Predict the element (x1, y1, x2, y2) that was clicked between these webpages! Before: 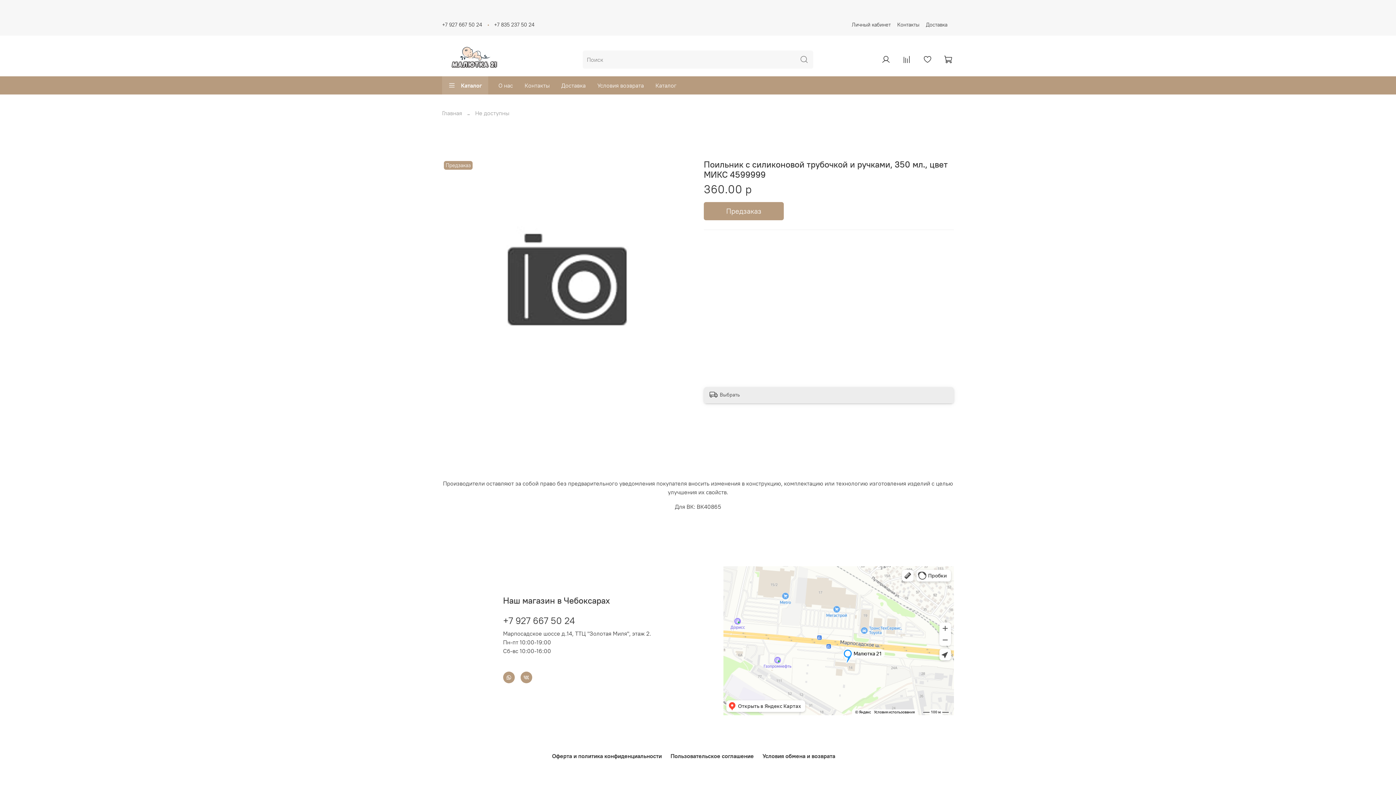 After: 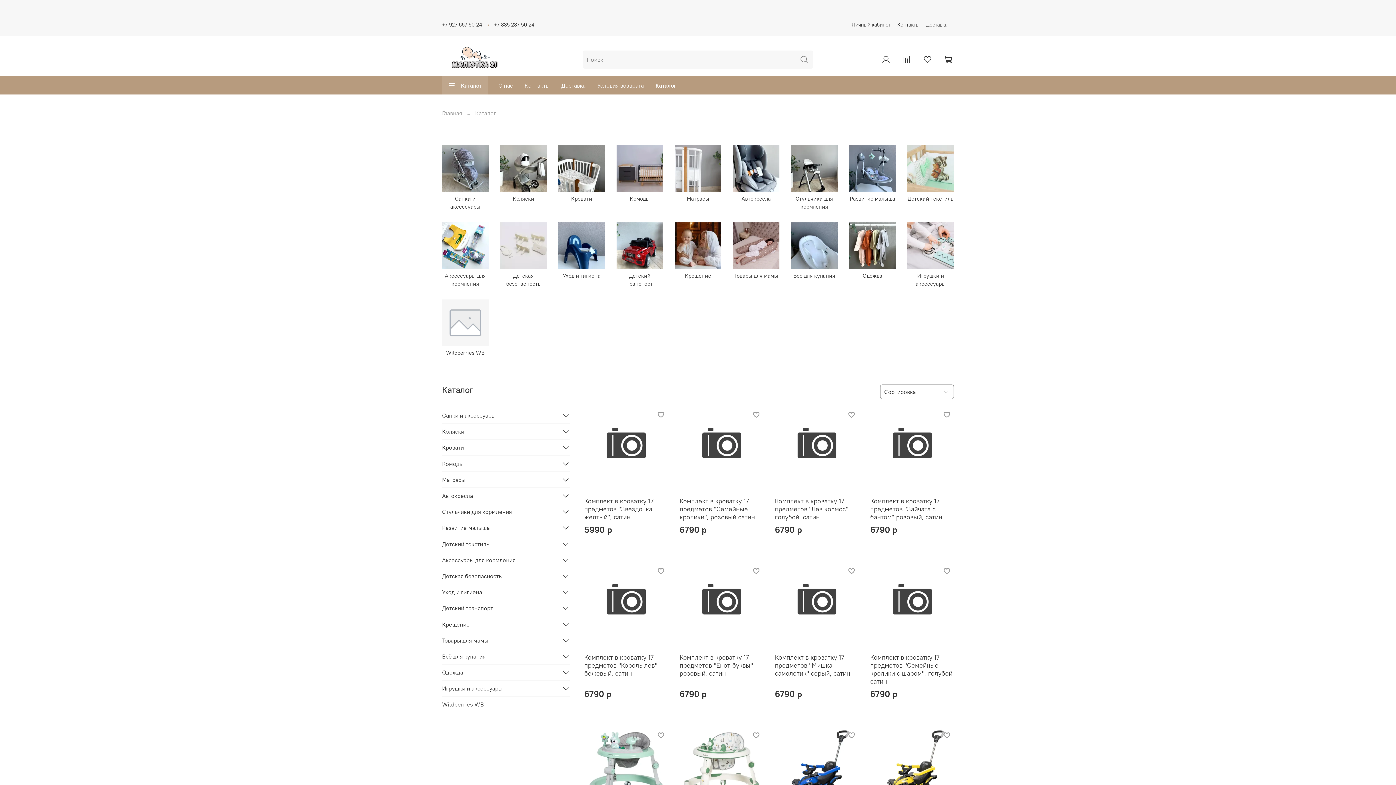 Action: label: Каталог bbox: (649, 76, 682, 94)